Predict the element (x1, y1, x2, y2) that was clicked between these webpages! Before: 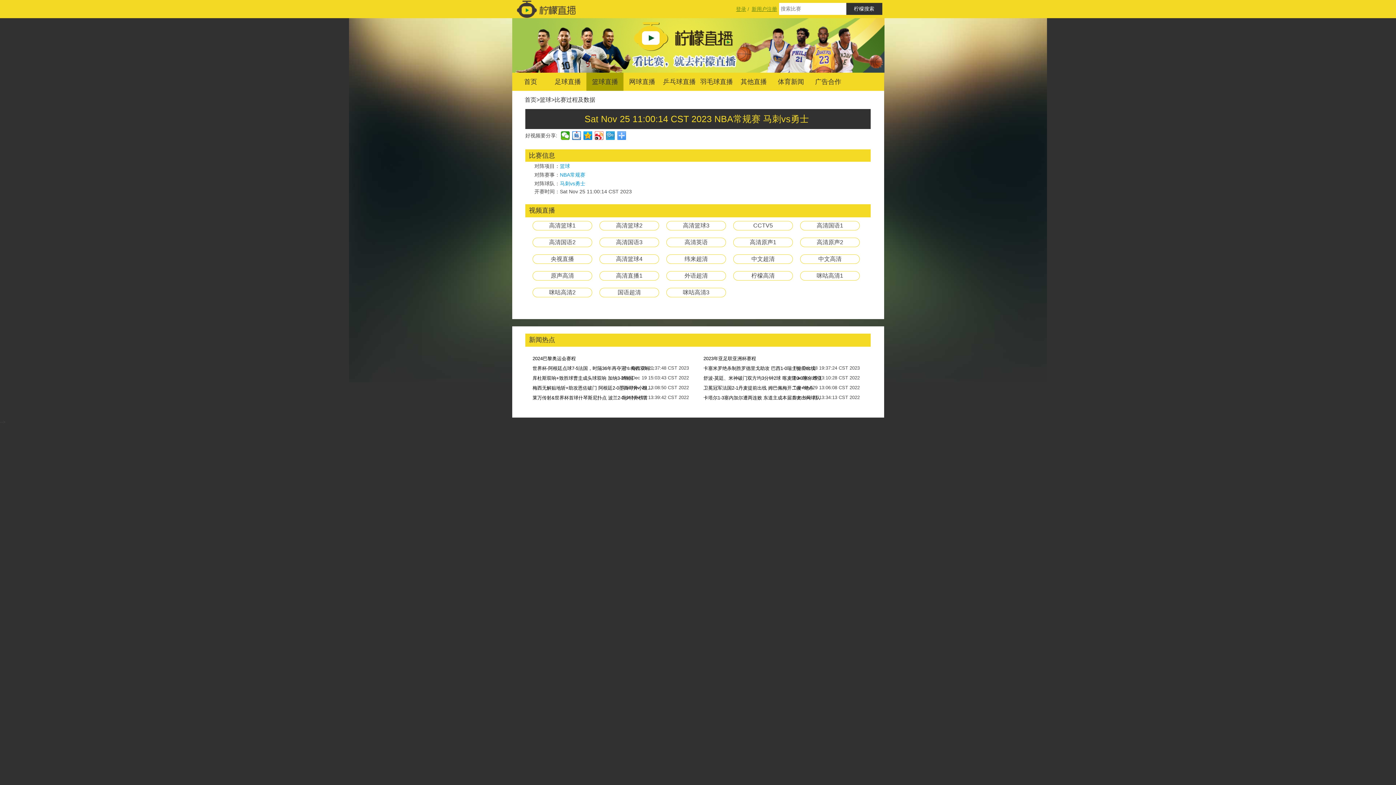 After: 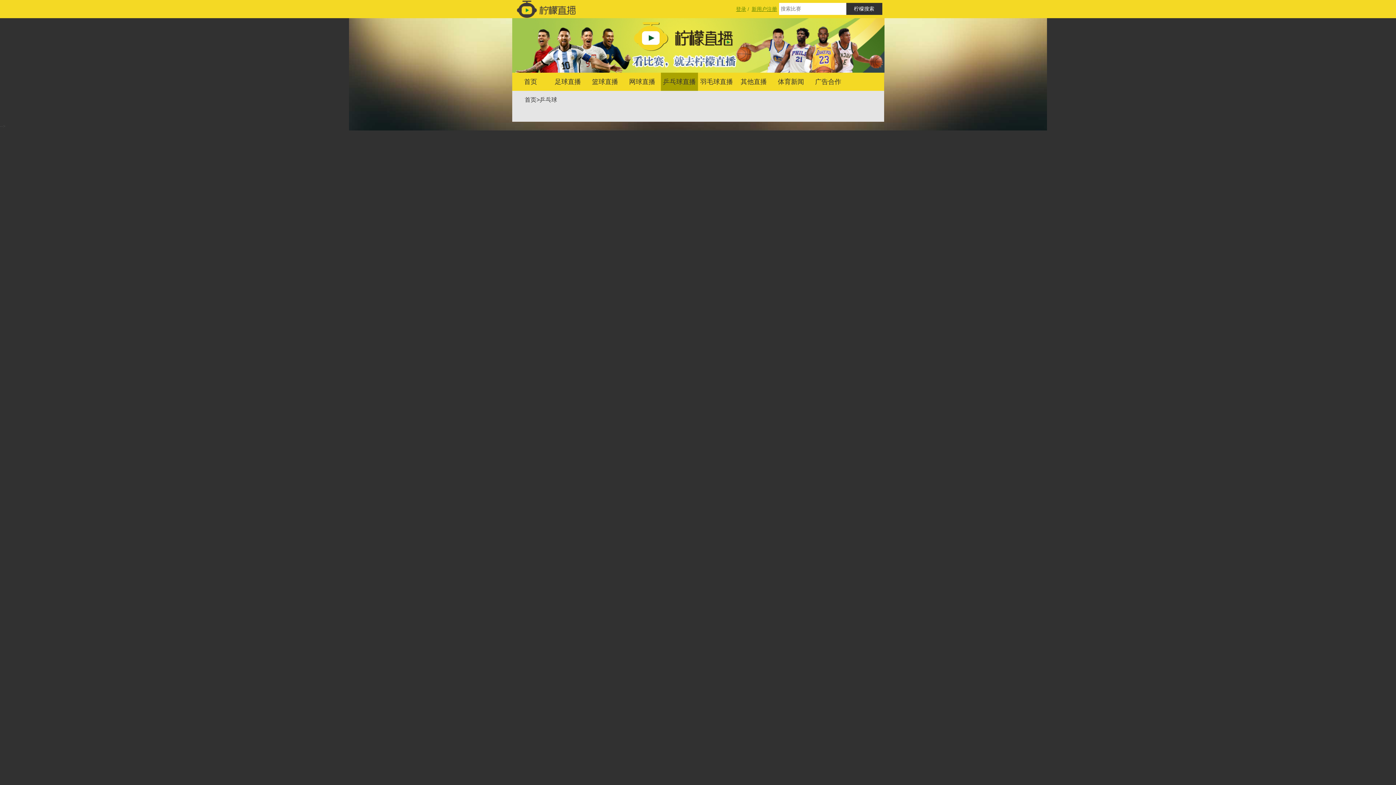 Action: label: 乒乓球直播 bbox: (660, 72, 698, 90)